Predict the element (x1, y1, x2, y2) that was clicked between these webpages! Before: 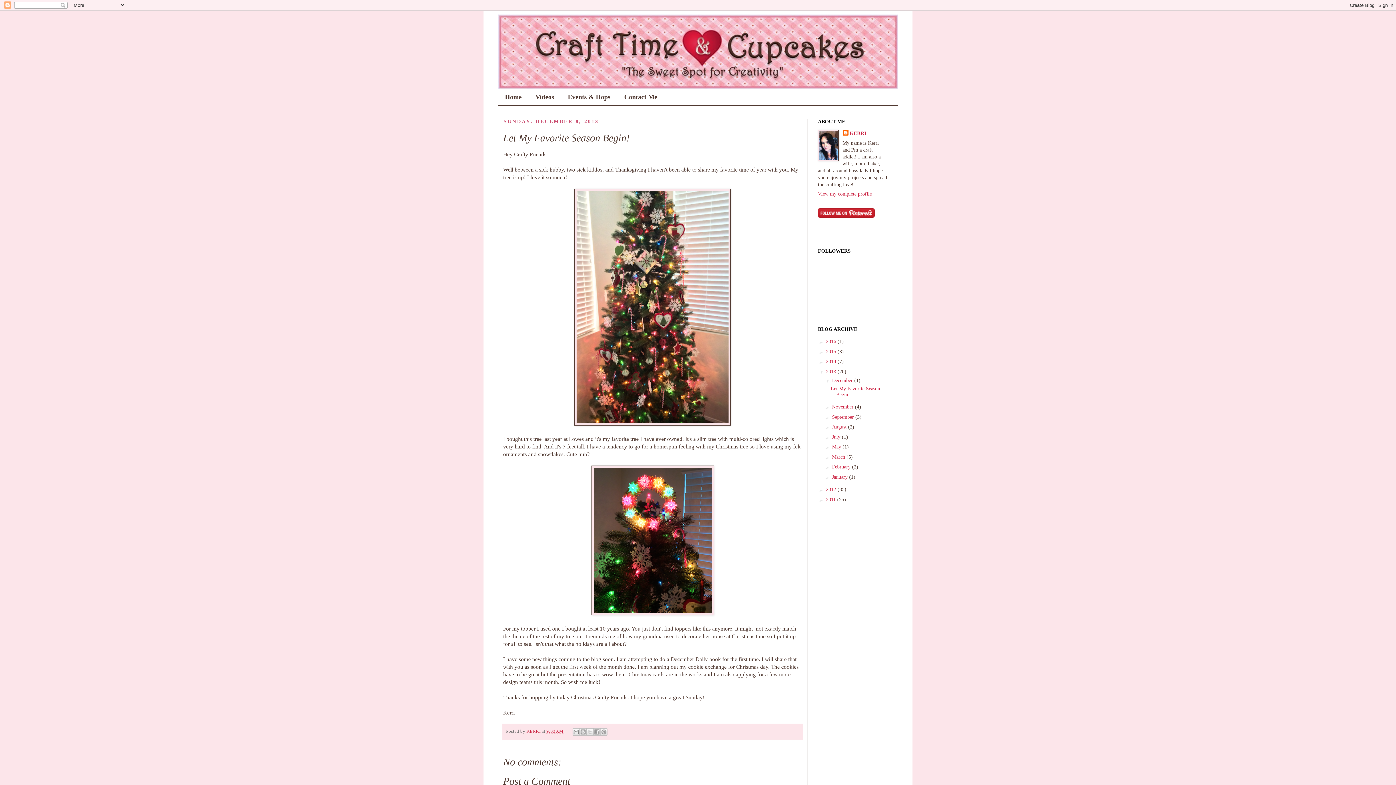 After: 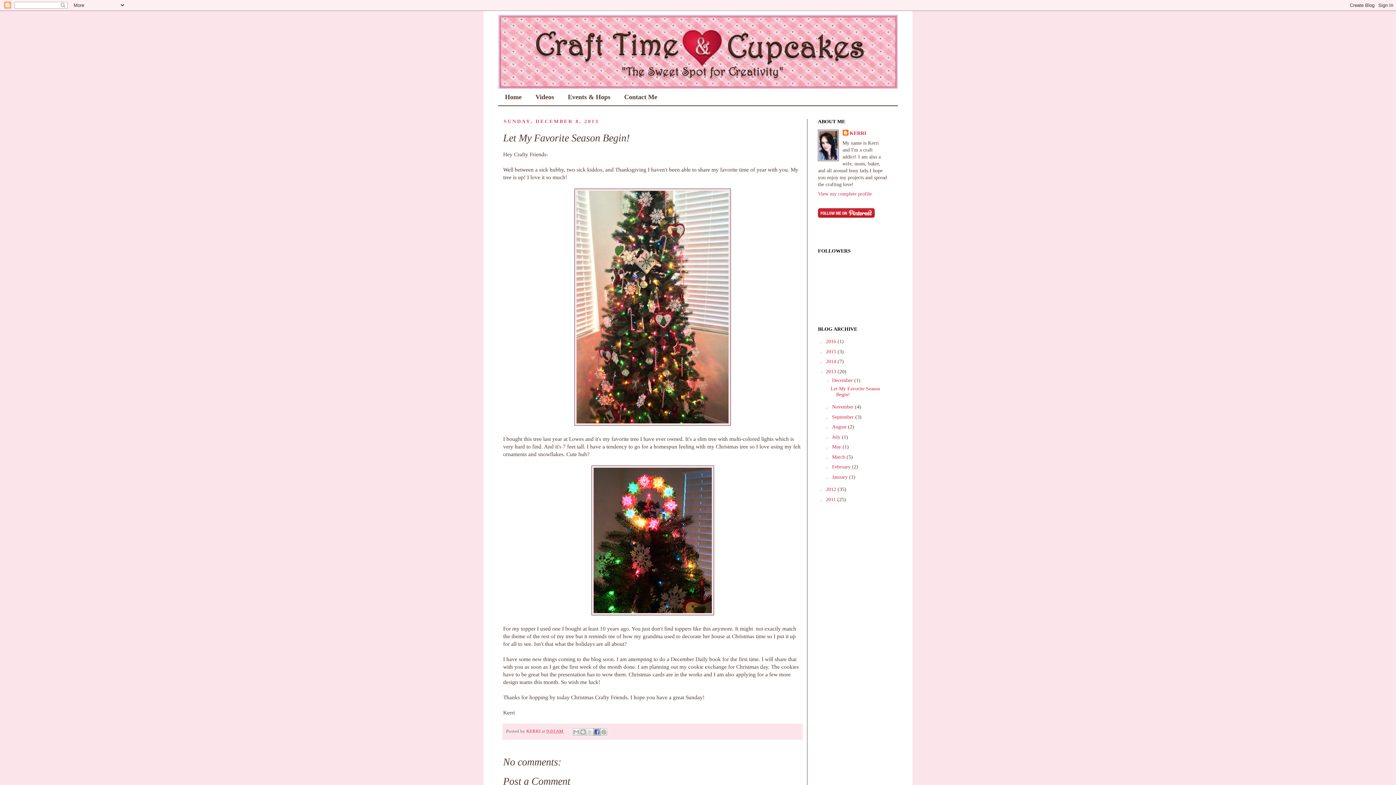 Action: label: Share to Facebook bbox: (593, 728, 600, 735)